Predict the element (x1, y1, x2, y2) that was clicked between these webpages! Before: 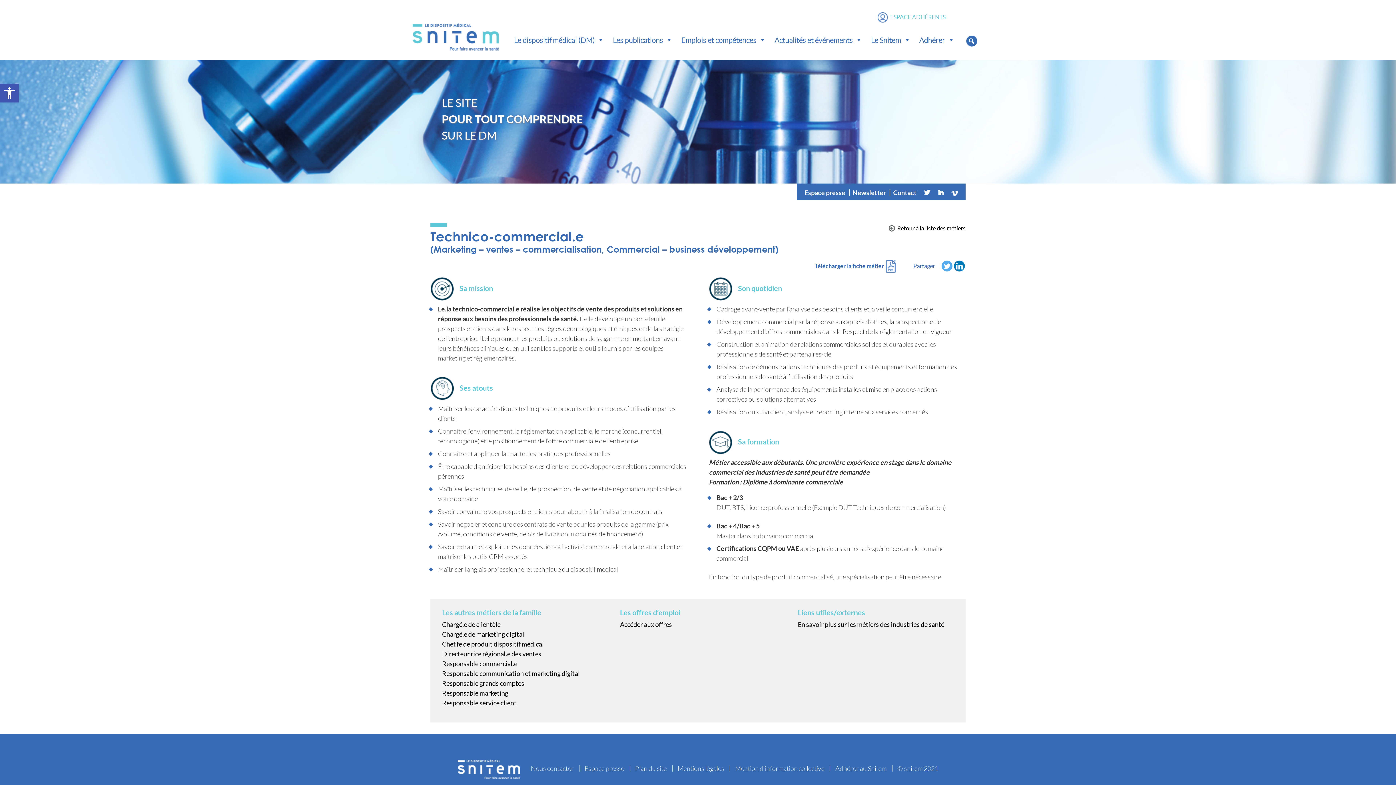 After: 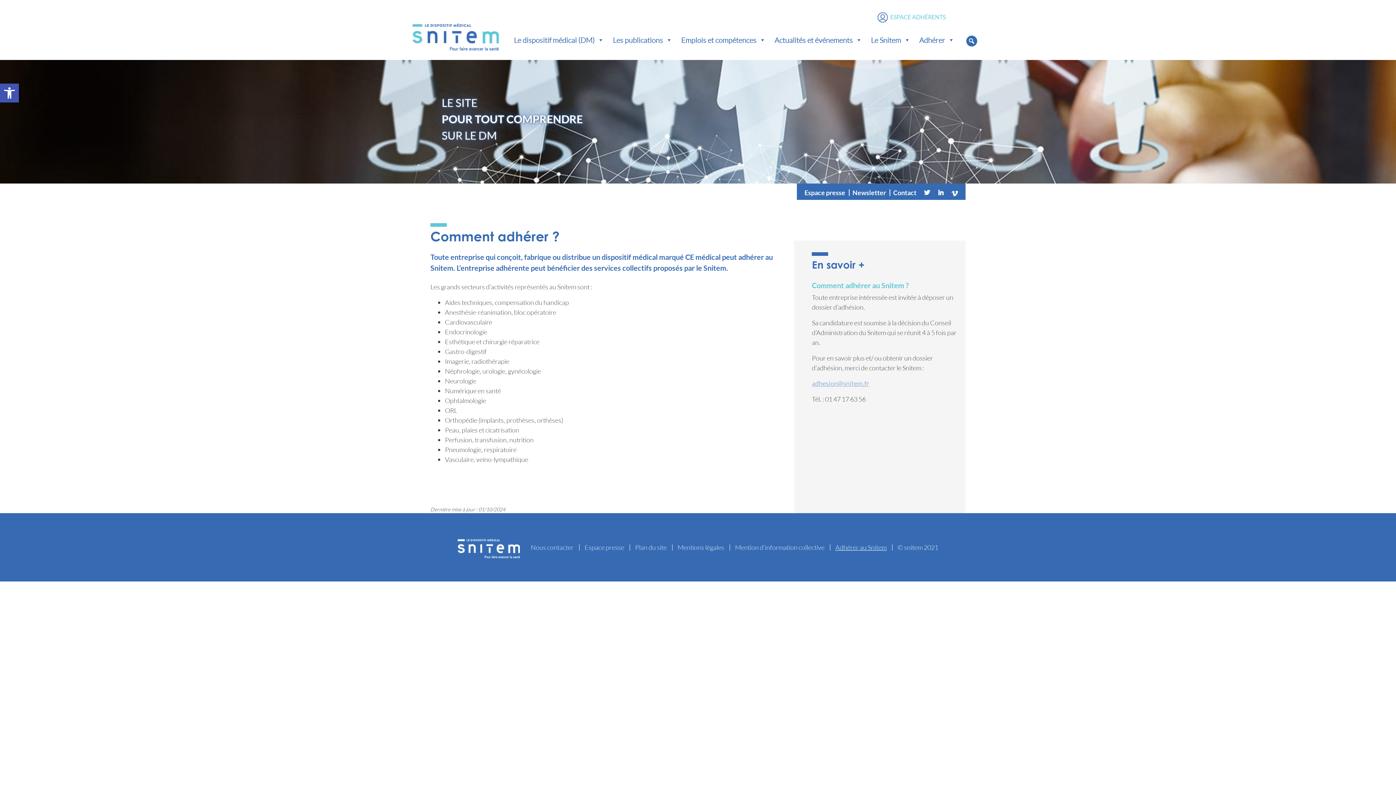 Action: bbox: (830, 757, 892, 779) label: Adhérer au Snitem